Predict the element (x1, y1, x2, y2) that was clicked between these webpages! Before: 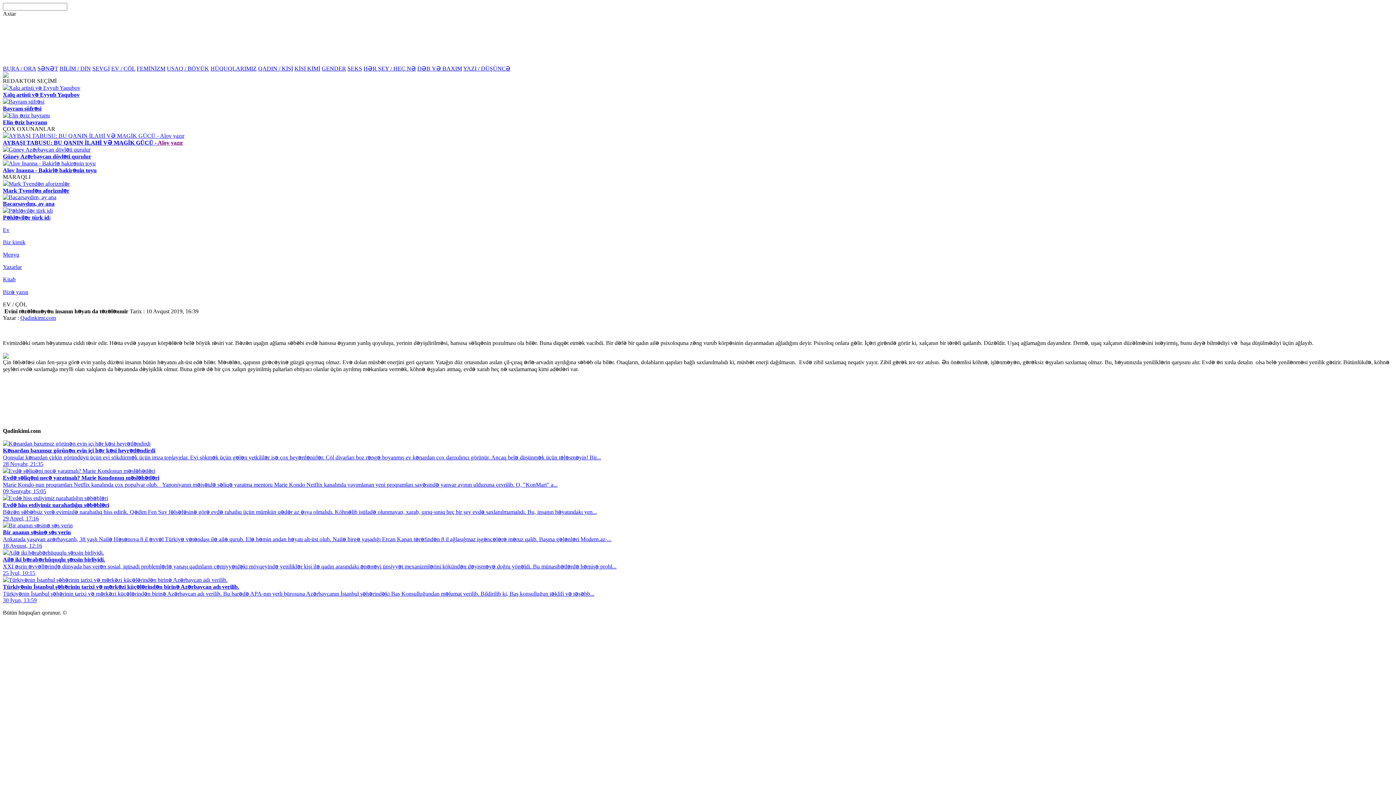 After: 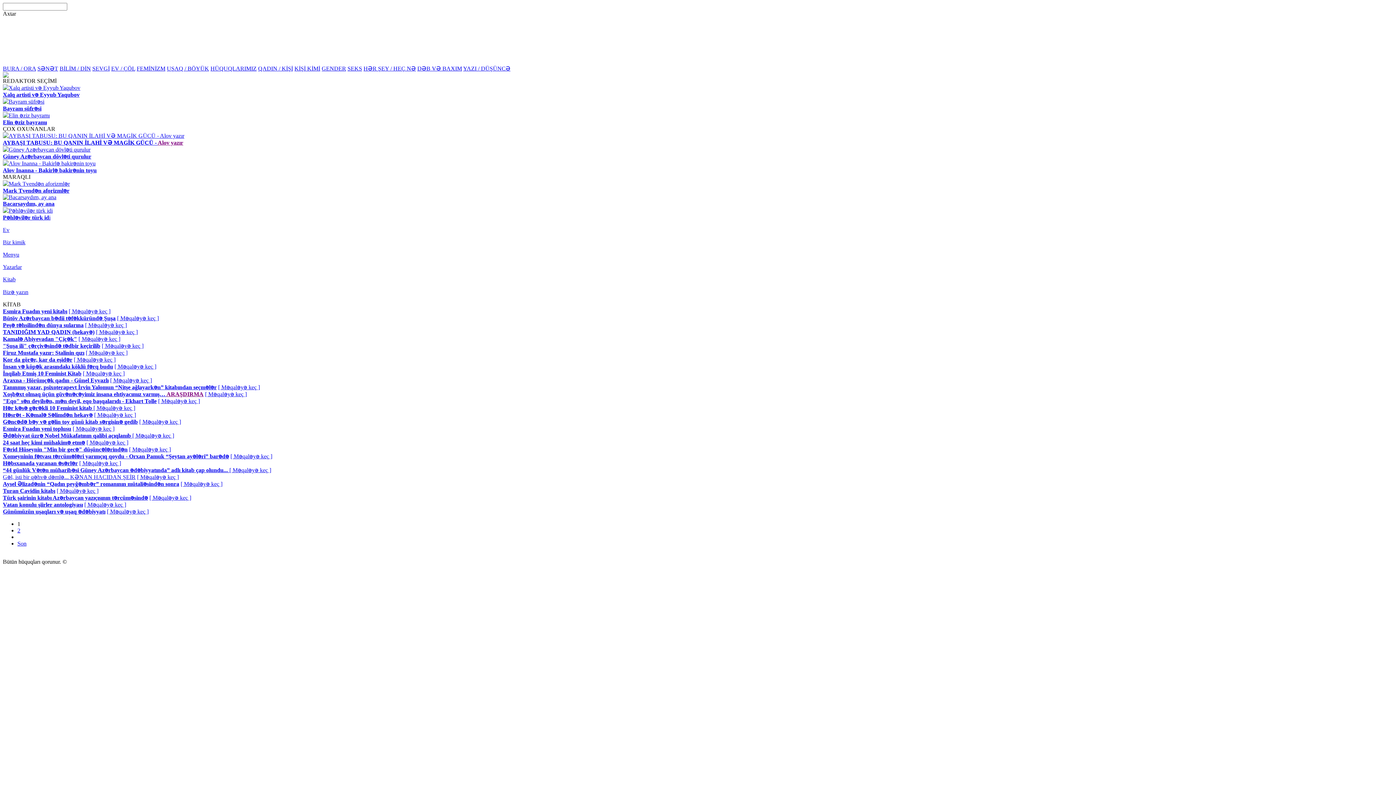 Action: bbox: (2, 276, 1393, 282) label: Kitab